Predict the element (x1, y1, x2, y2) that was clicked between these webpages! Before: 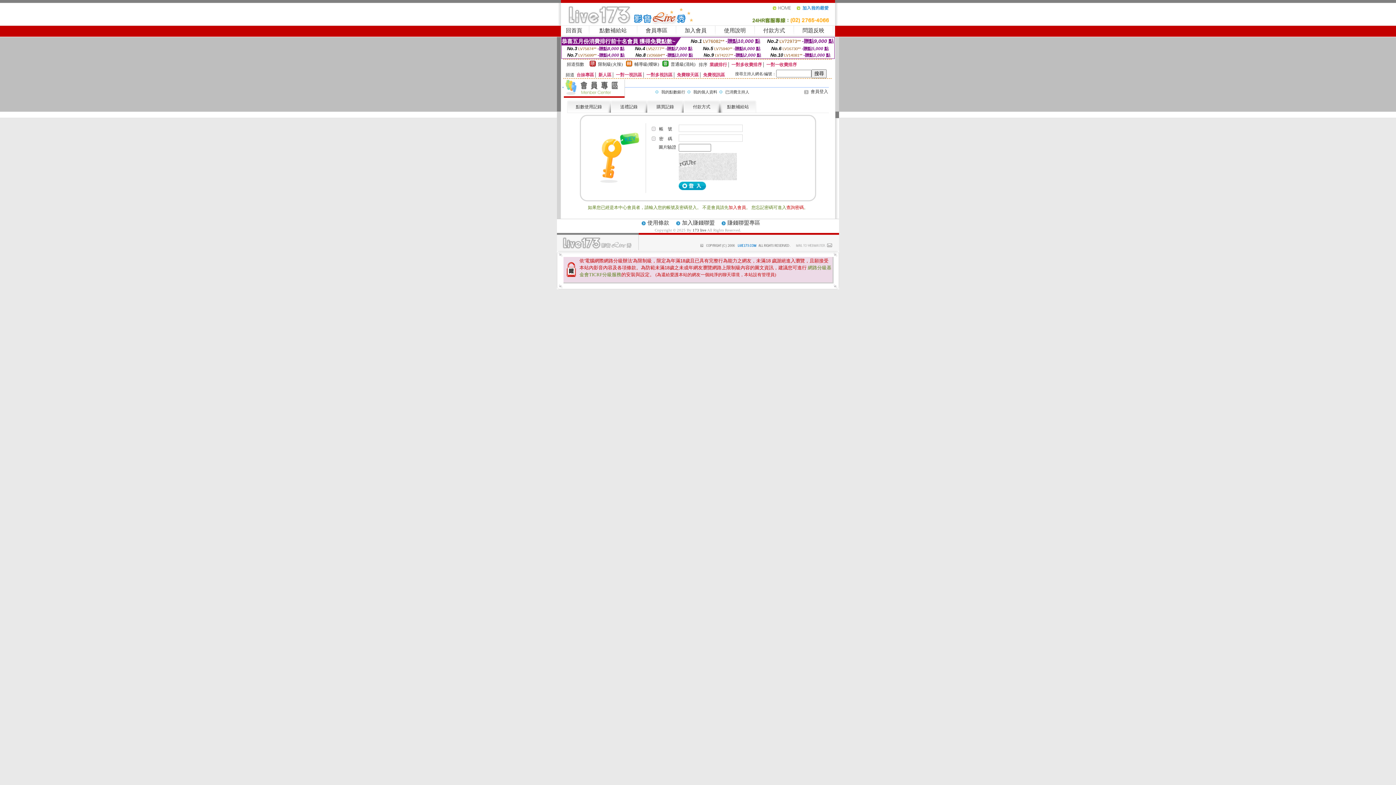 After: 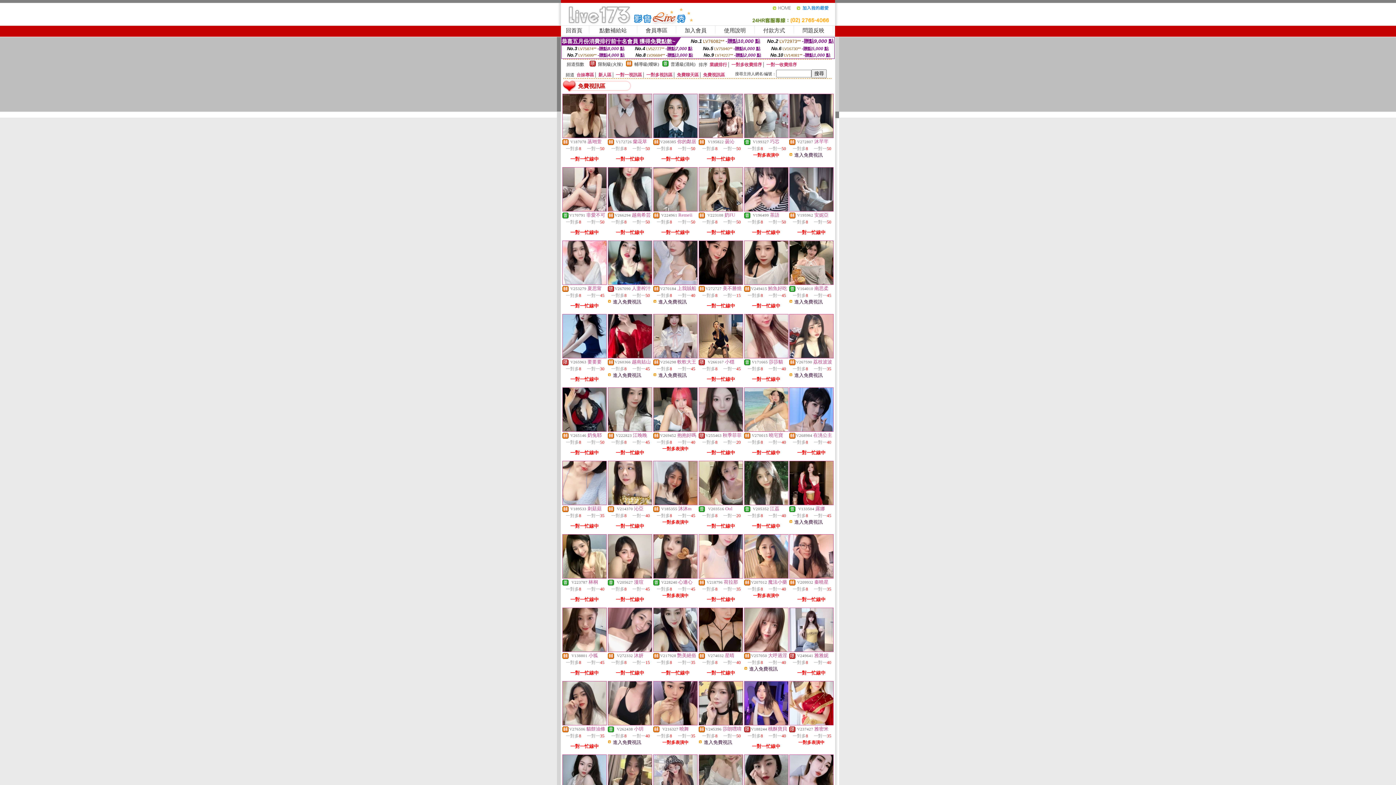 Action: bbox: (703, 72, 725, 77) label: 免費視訊區